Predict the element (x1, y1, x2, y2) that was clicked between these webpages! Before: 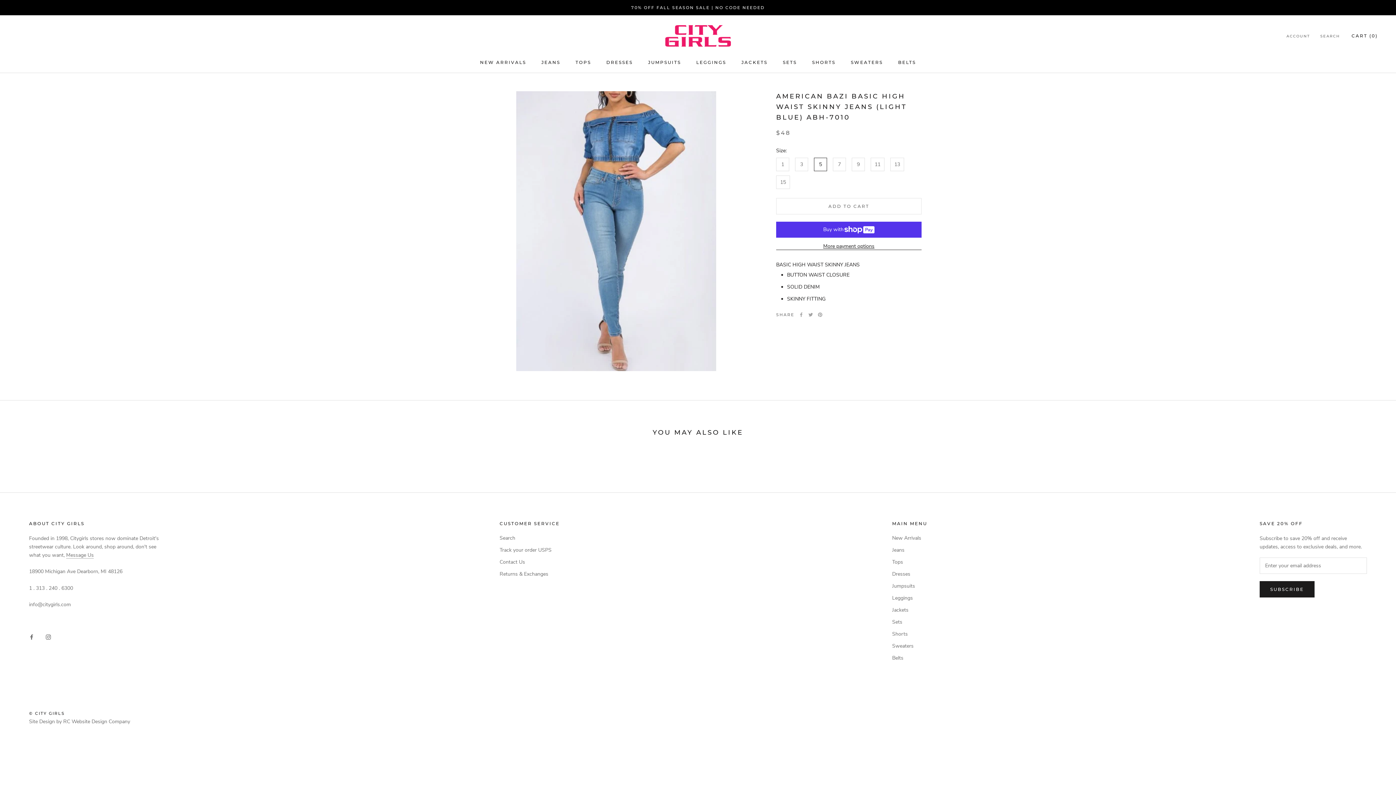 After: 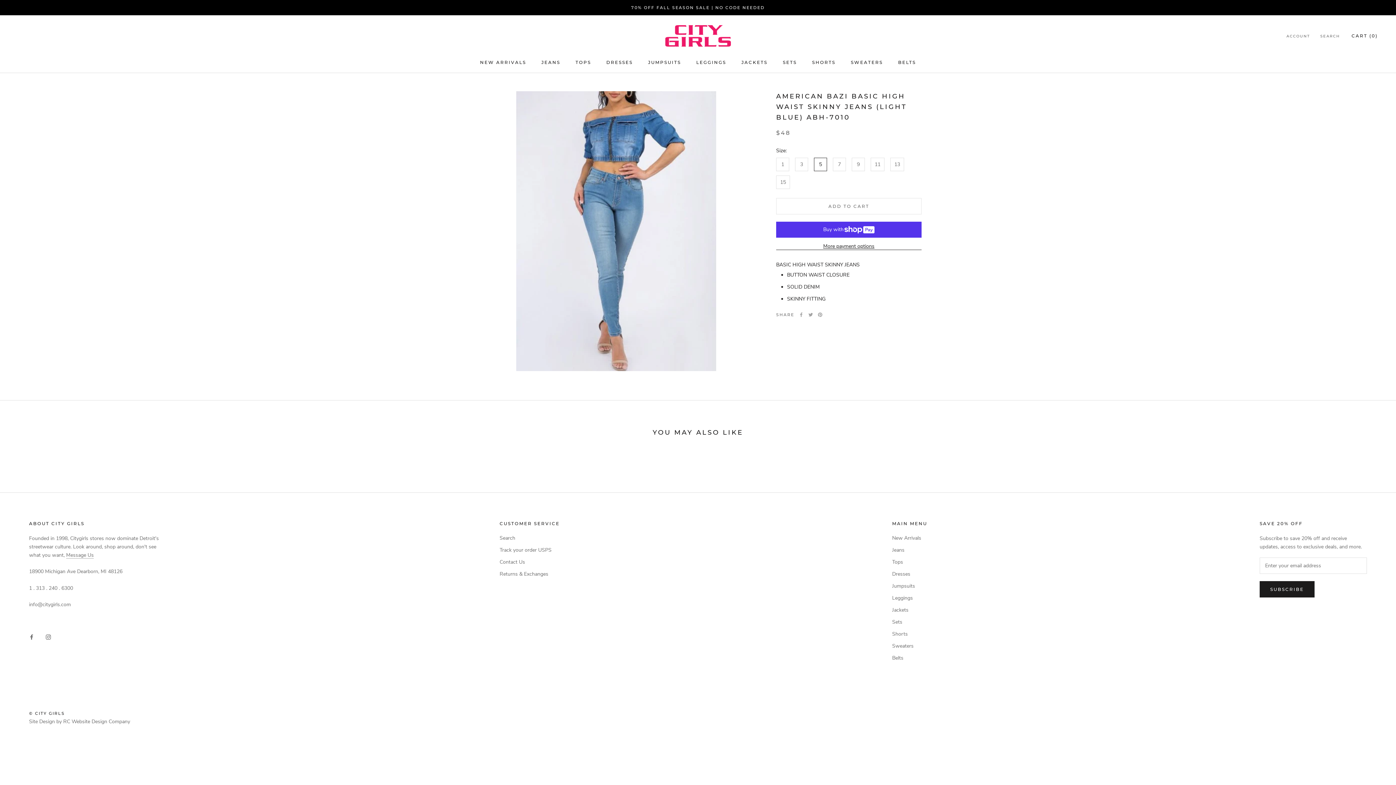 Action: label: Site Design by RC Website Design Company bbox: (29, 718, 130, 725)